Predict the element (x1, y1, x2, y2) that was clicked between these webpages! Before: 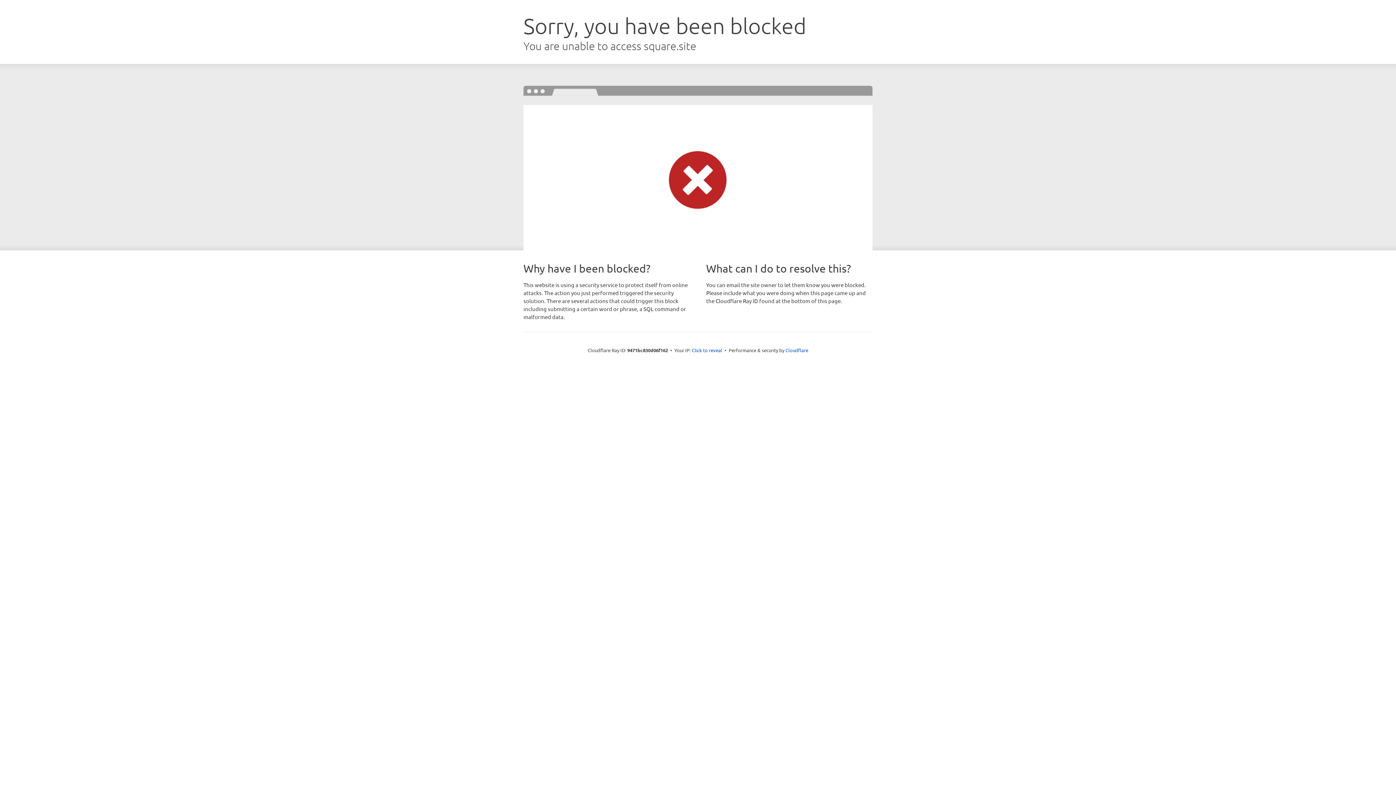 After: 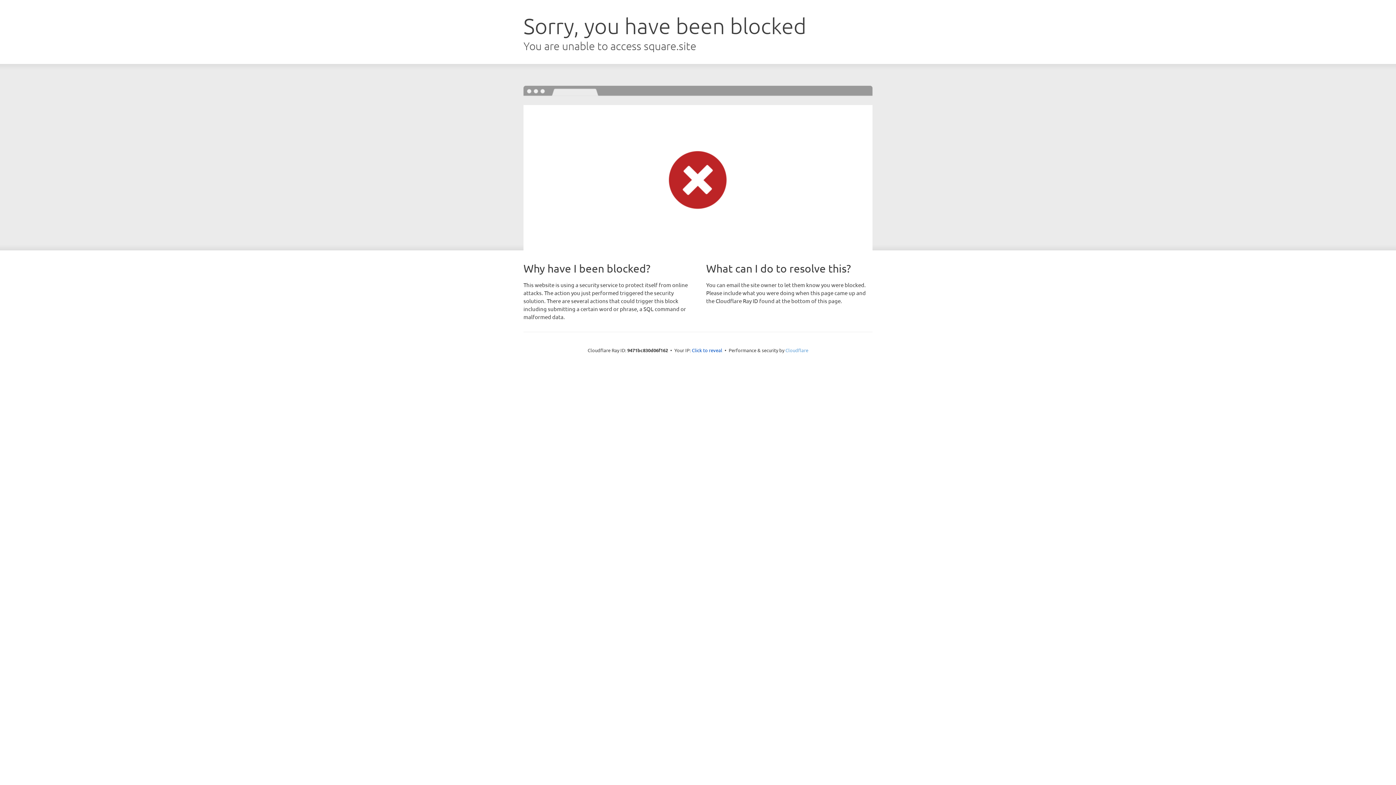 Action: bbox: (785, 347, 808, 353) label: Cloudflare